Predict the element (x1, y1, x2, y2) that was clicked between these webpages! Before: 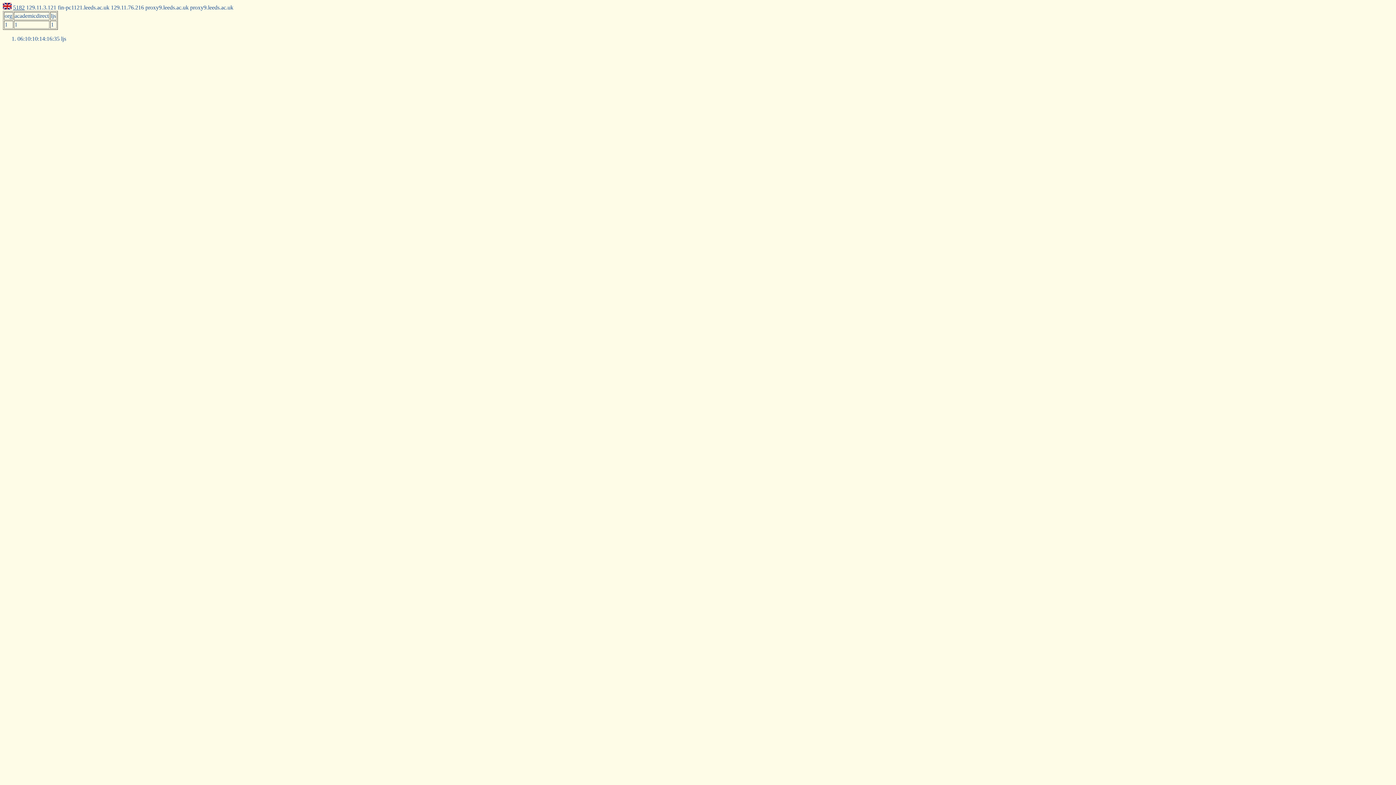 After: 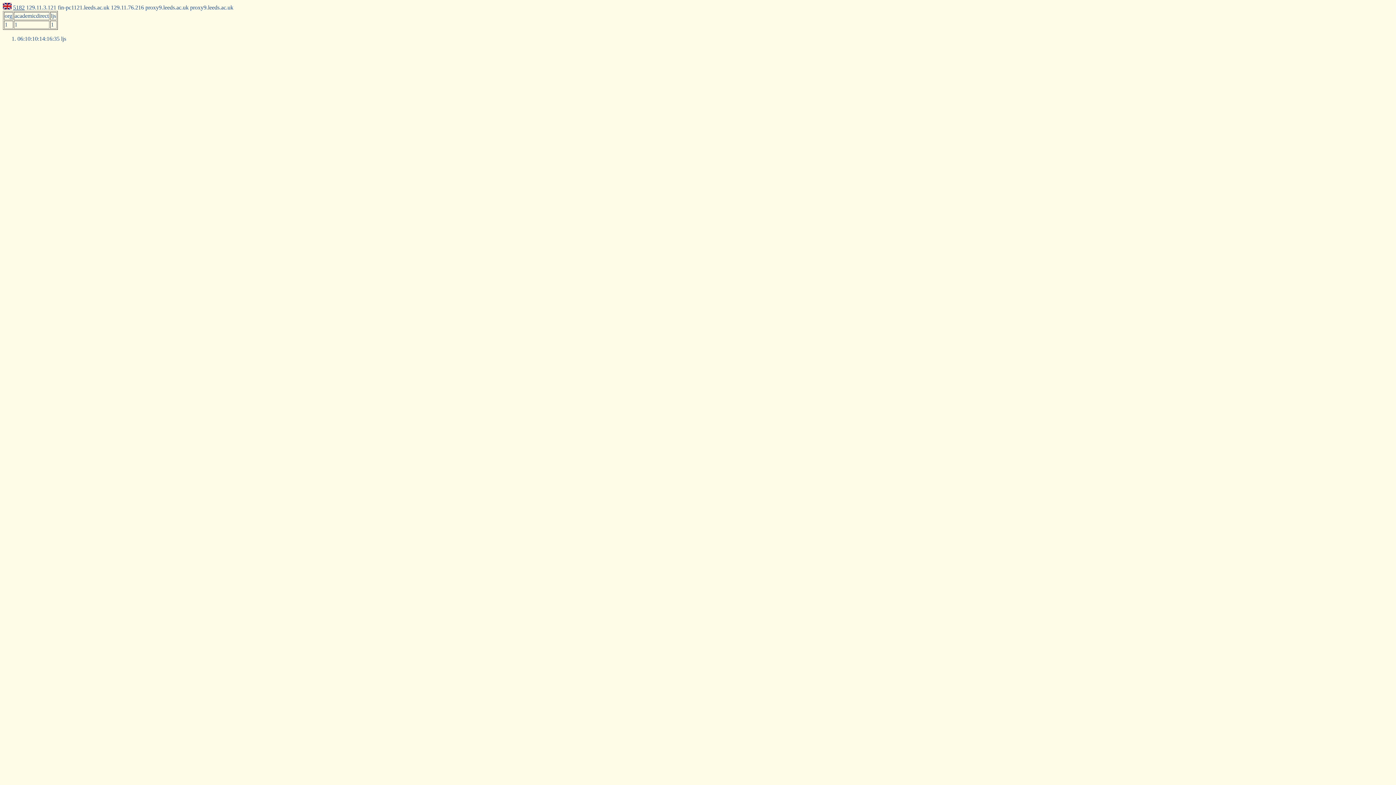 Action: bbox: (13, 4, 24, 10) label: 5182